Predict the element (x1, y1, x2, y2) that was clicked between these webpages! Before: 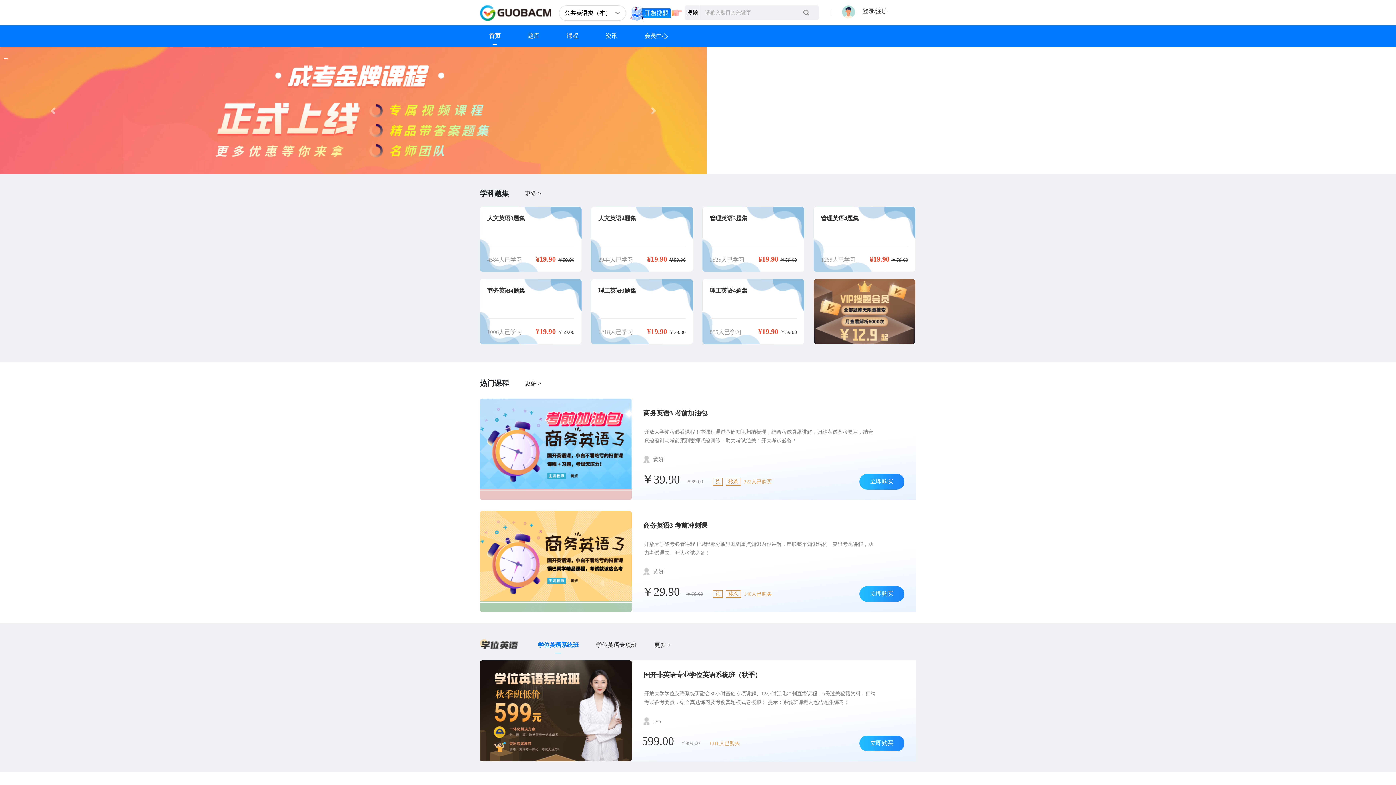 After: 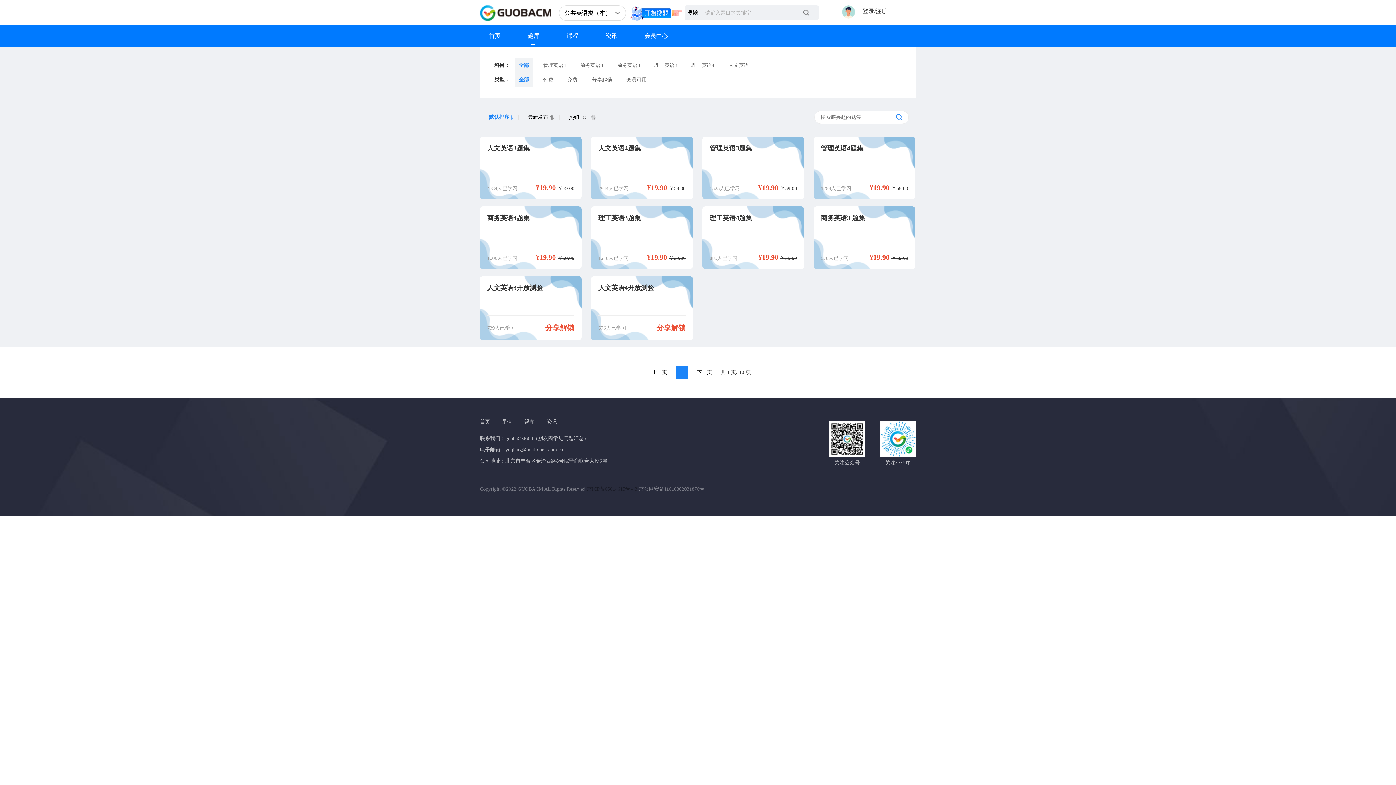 Action: label: 更多 > bbox: (525, 190, 541, 197)